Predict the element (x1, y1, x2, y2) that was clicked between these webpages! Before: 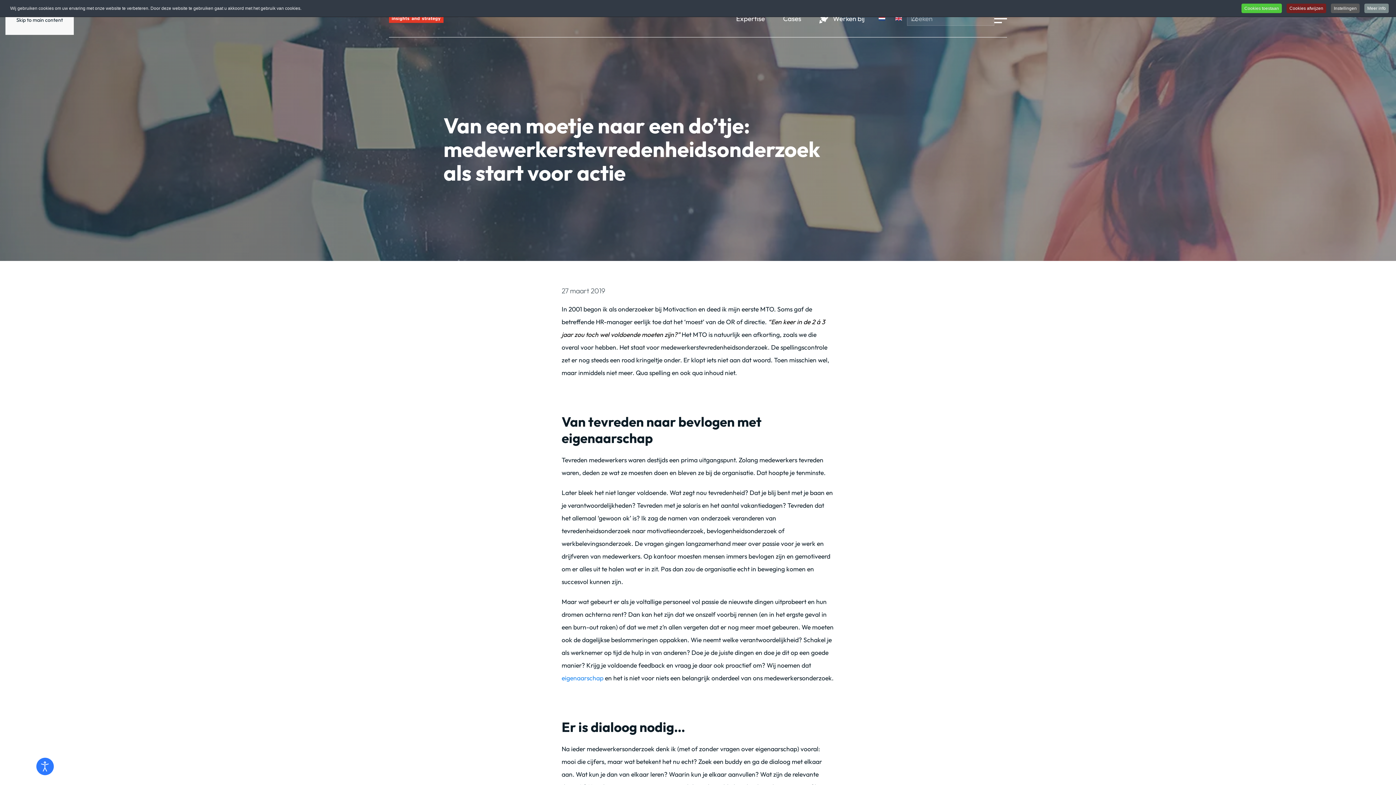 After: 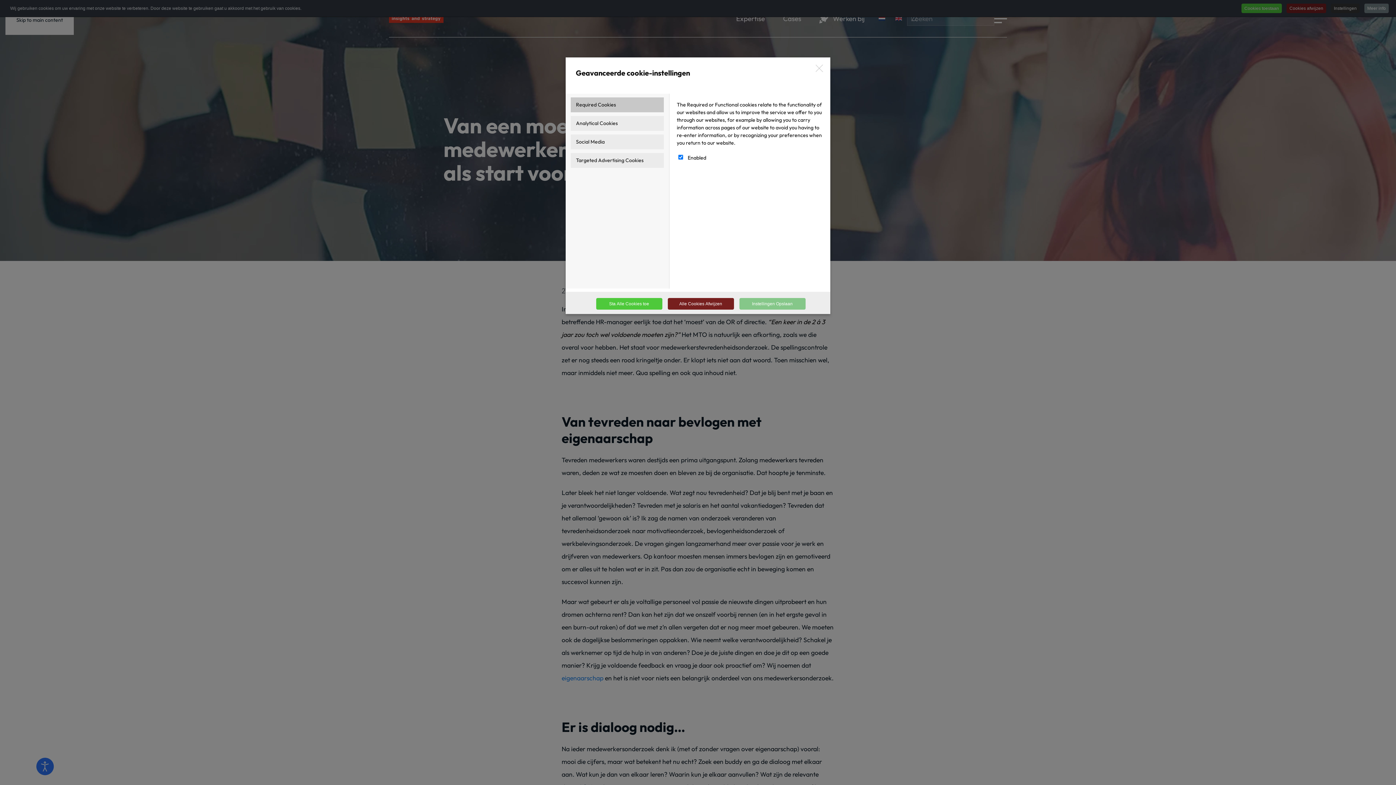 Action: bbox: (1331, 3, 1360, 13) label: Instellingen